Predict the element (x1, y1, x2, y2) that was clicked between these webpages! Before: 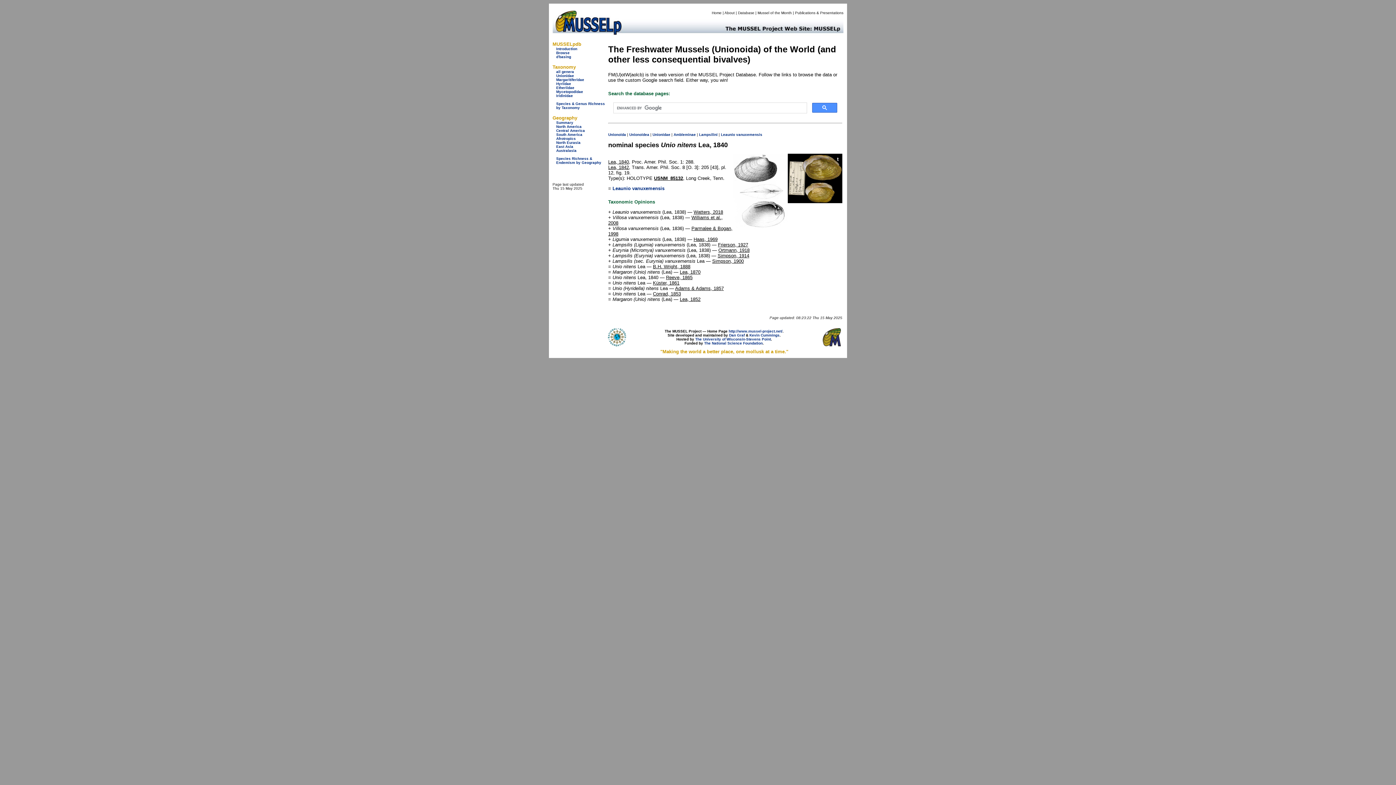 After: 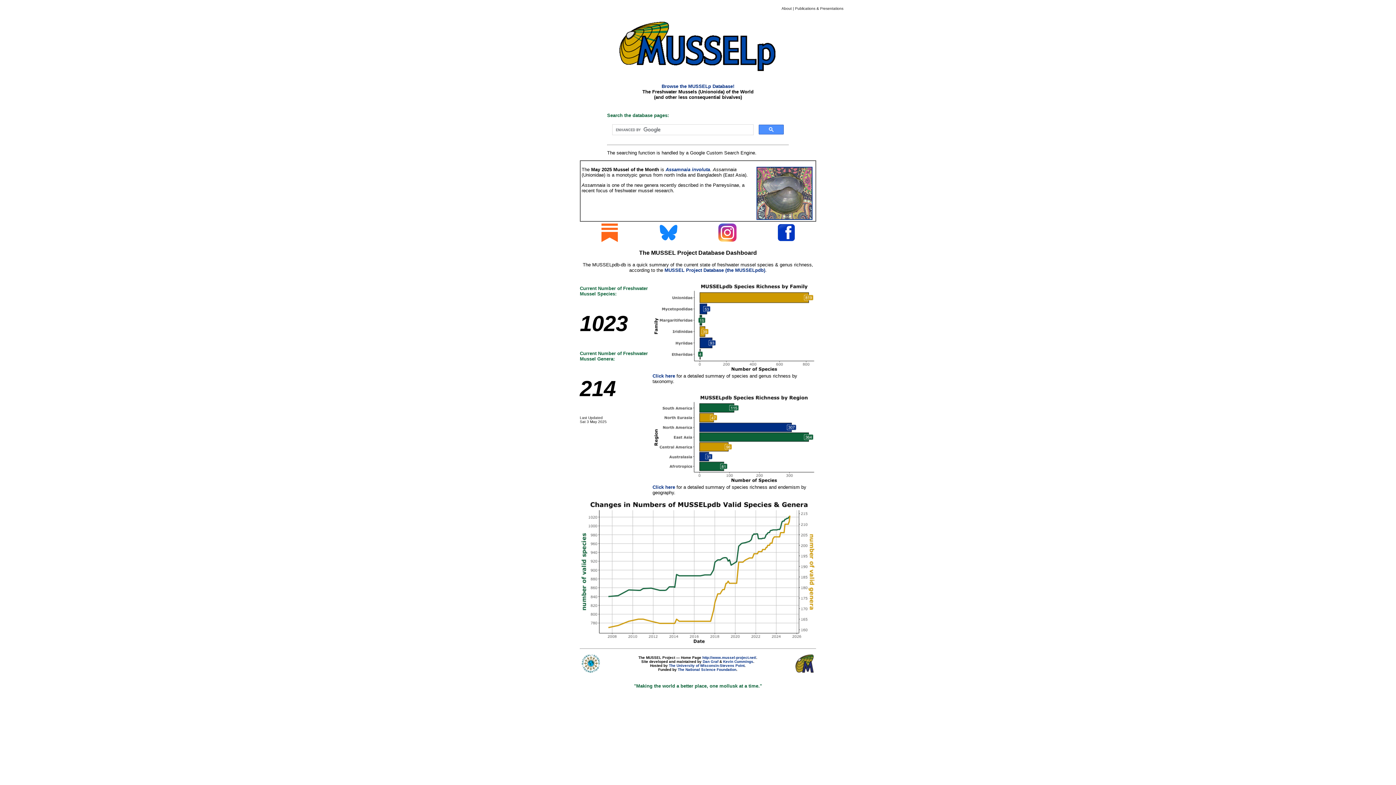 Action: bbox: (552, 30, 625, 37)